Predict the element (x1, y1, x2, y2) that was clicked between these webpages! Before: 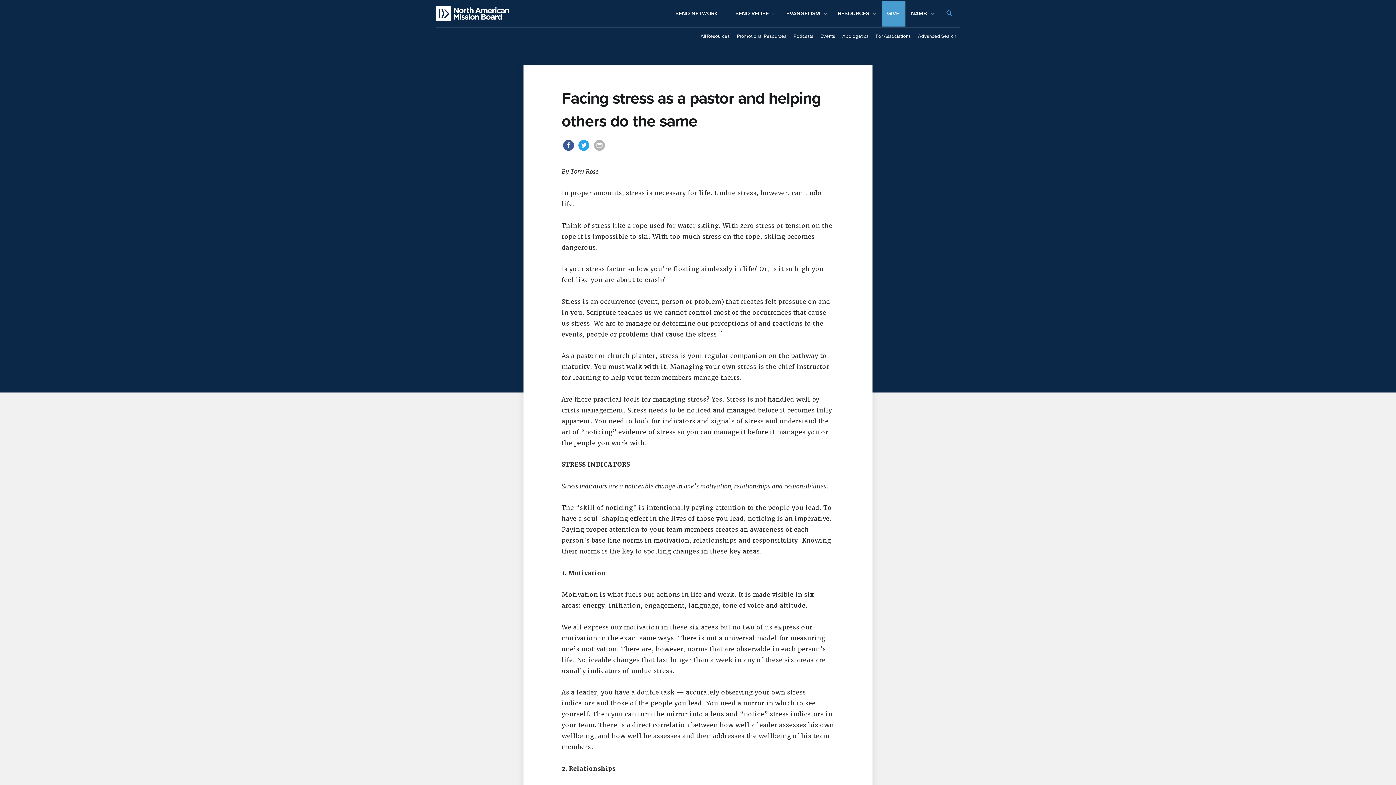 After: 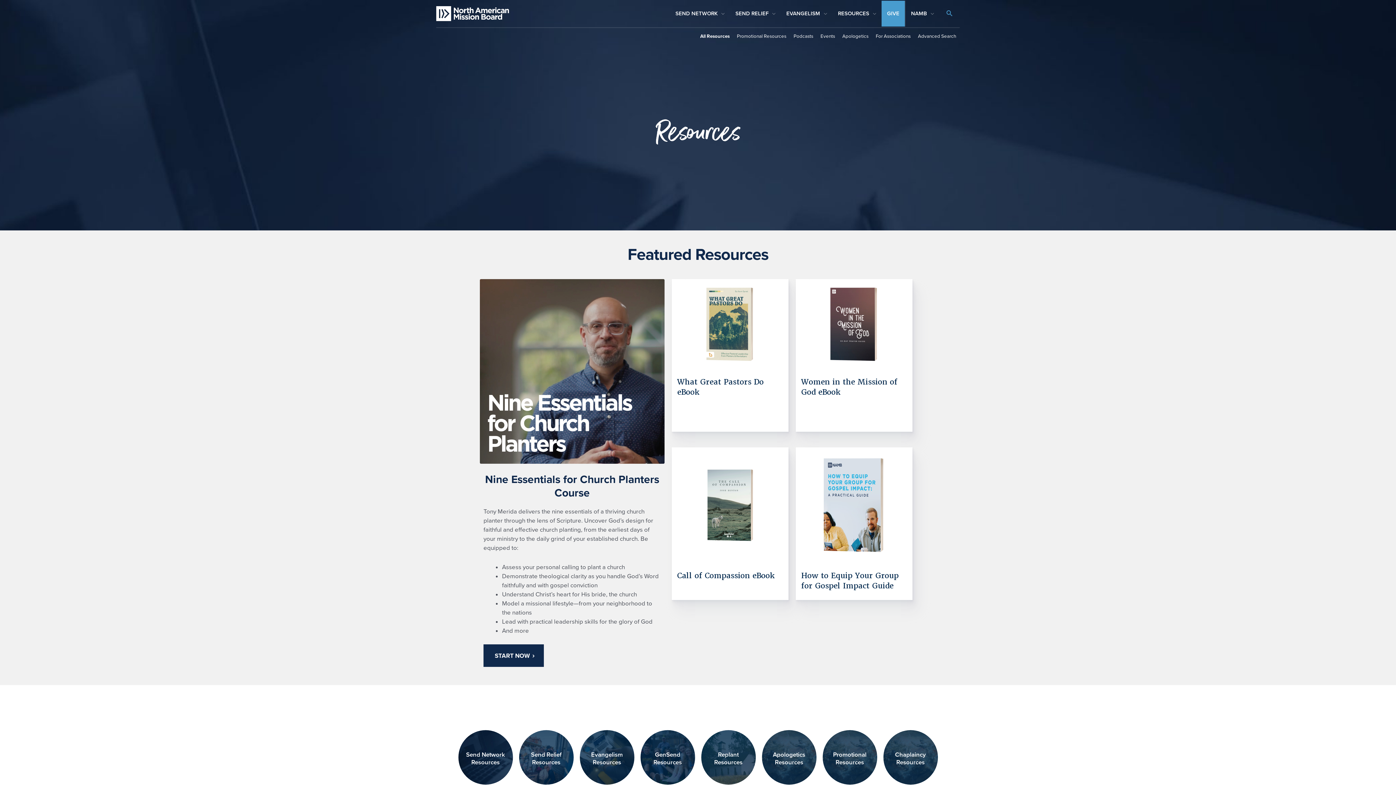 Action: bbox: (697, 30, 733, 41) label: All Resources